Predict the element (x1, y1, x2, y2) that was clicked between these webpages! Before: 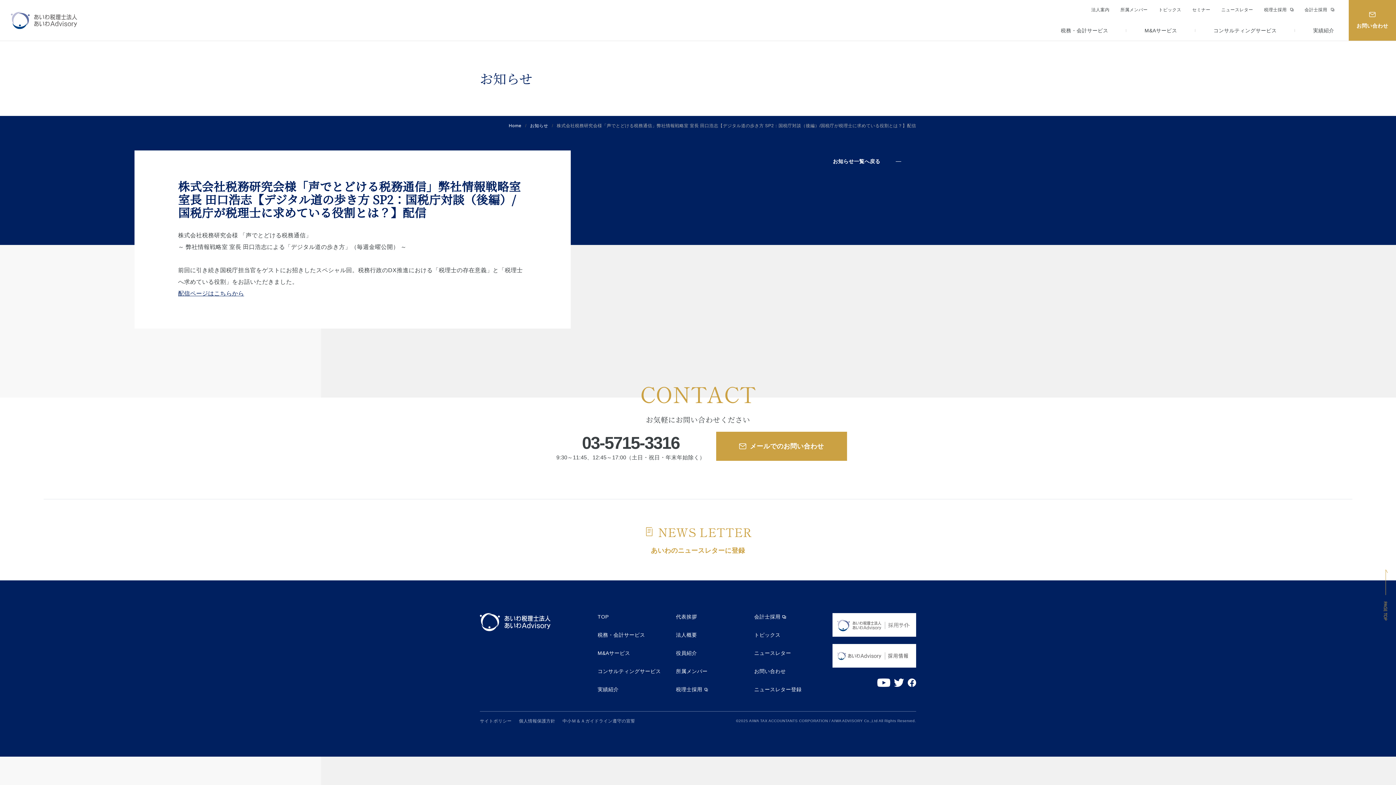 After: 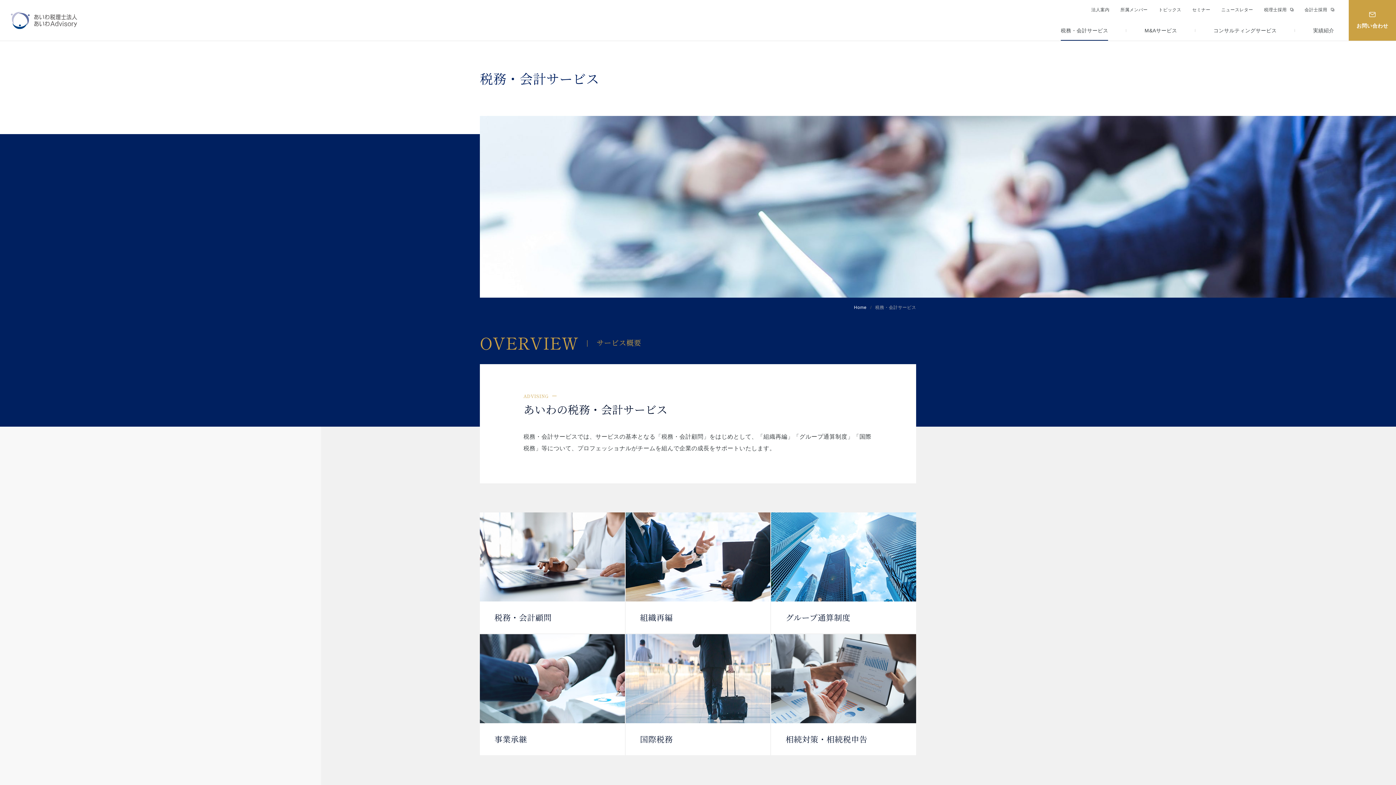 Action: bbox: (1042, 20, 1126, 41) label: 税務・会計サービス